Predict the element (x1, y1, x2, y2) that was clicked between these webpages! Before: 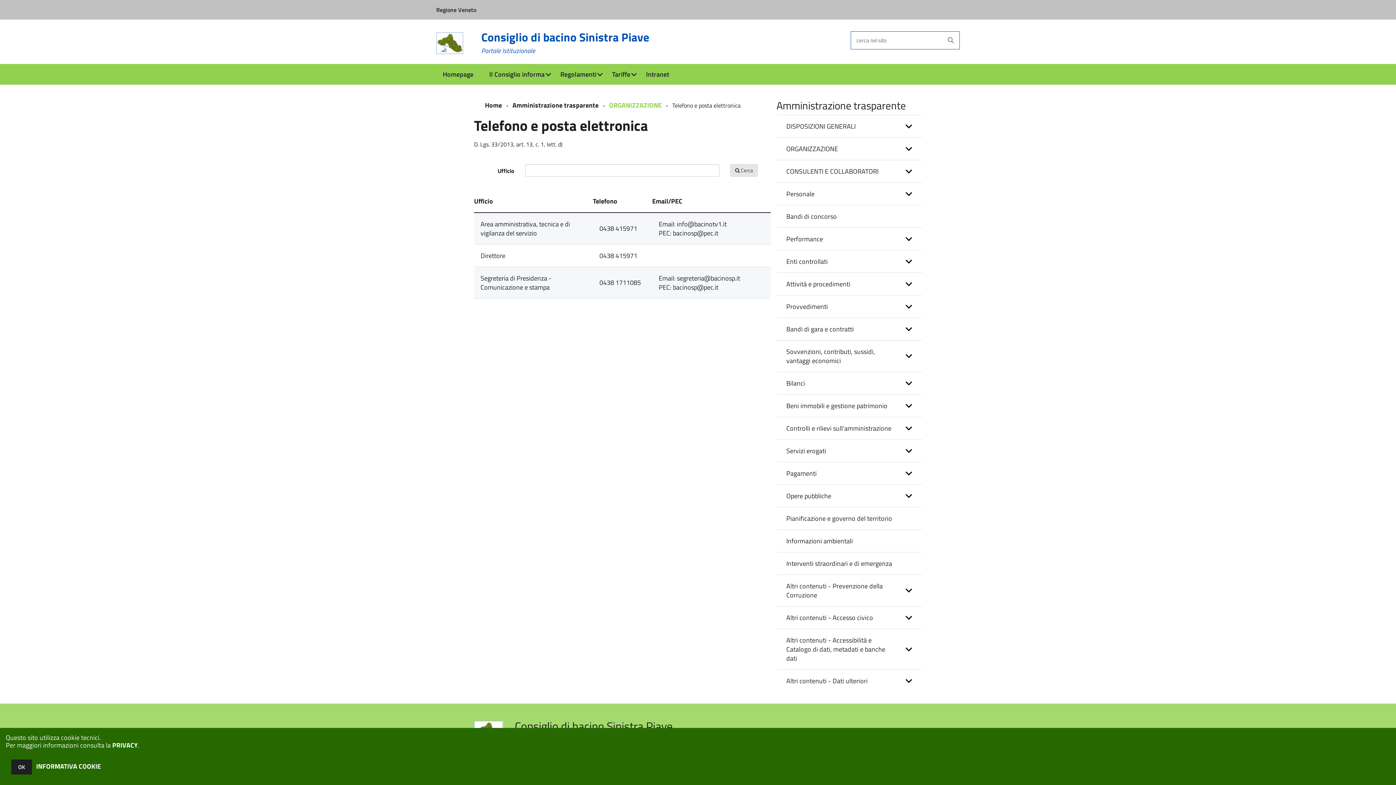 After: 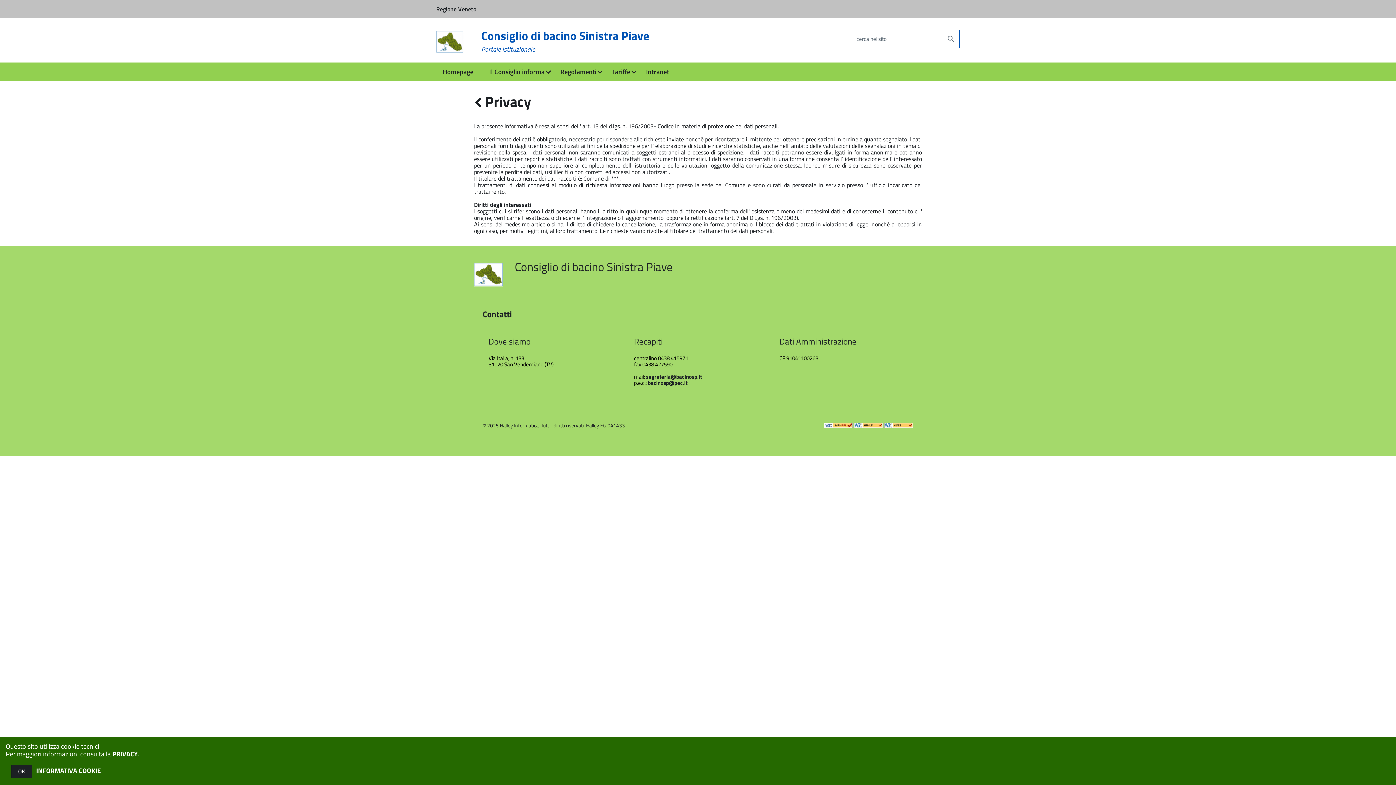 Action: bbox: (112, 740, 137, 756) label: PRIVACY